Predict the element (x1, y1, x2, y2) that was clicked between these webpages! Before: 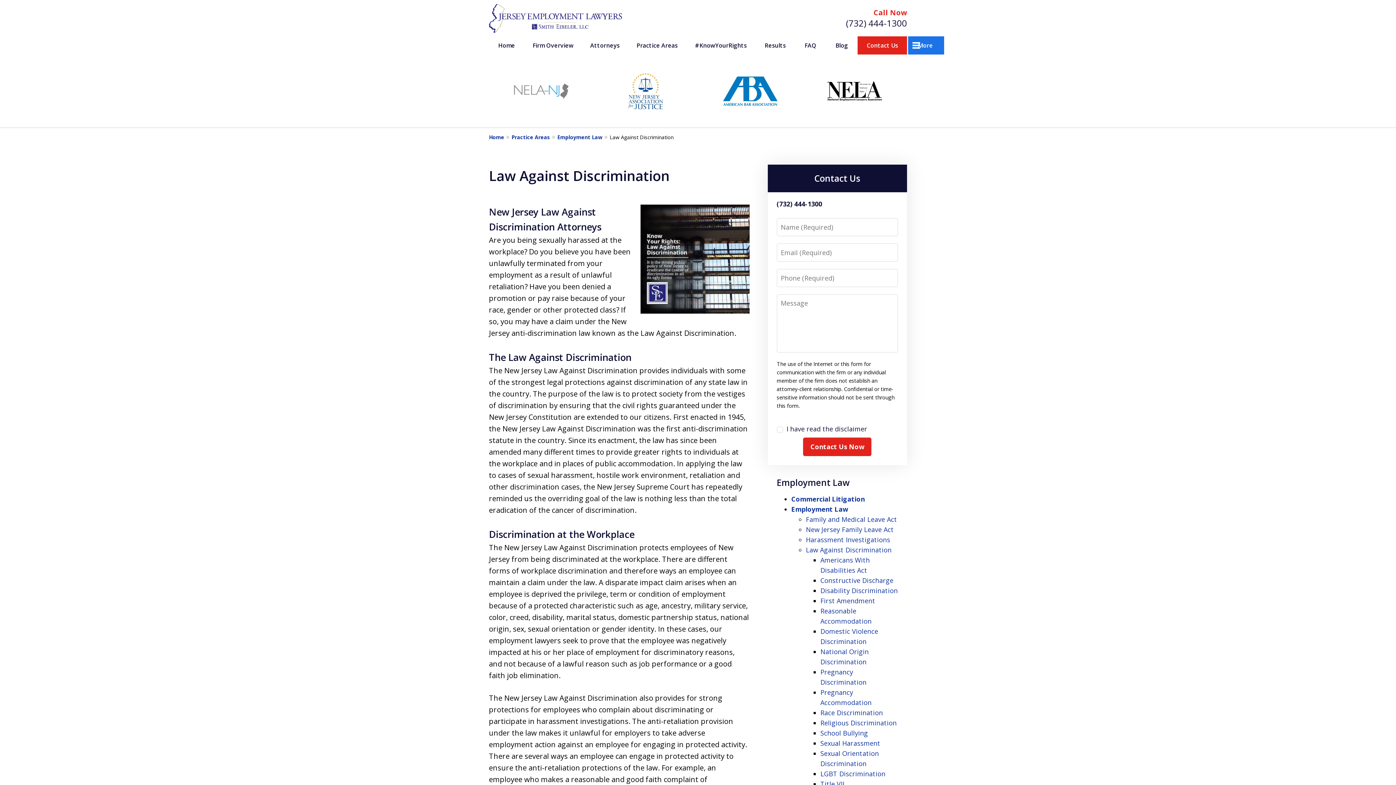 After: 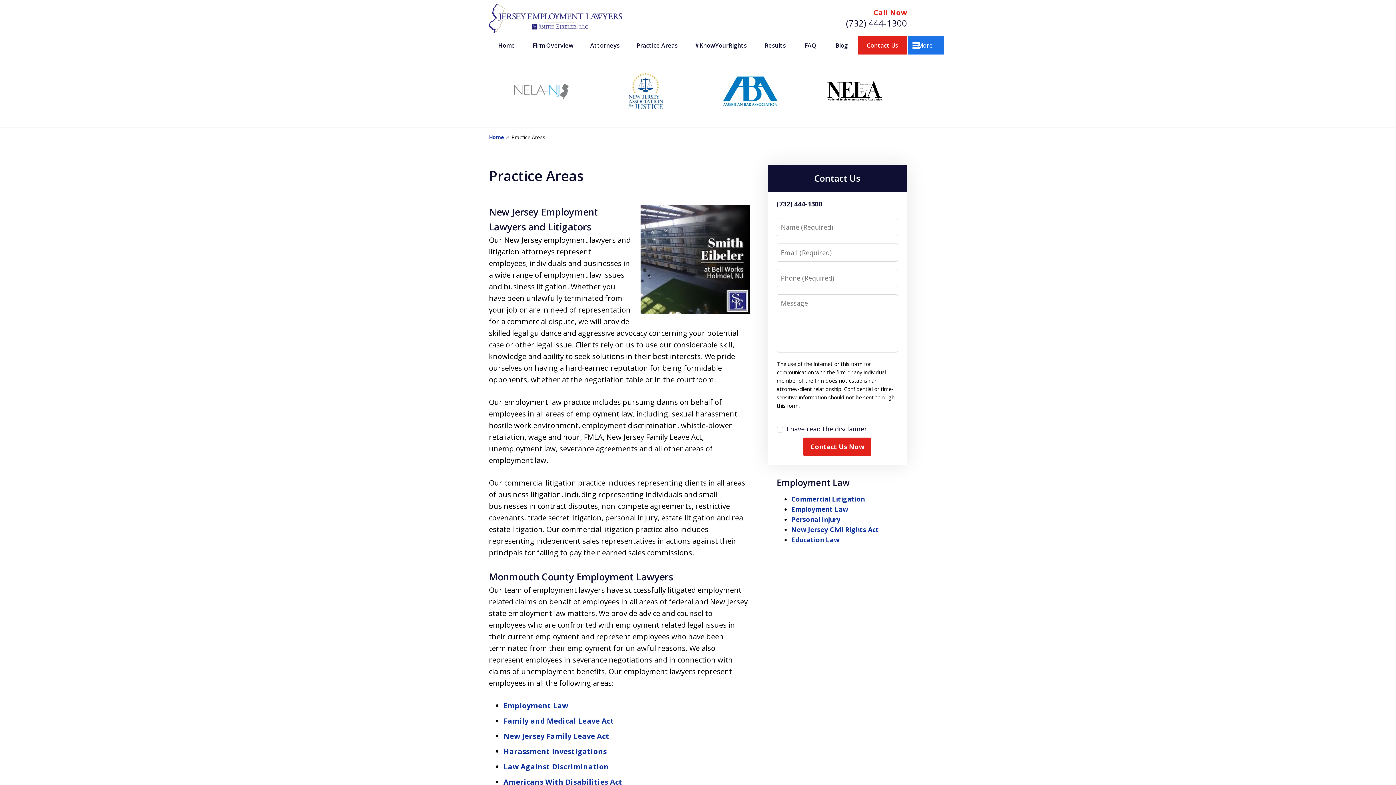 Action: label: Practice Areas bbox: (627, 36, 686, 54)